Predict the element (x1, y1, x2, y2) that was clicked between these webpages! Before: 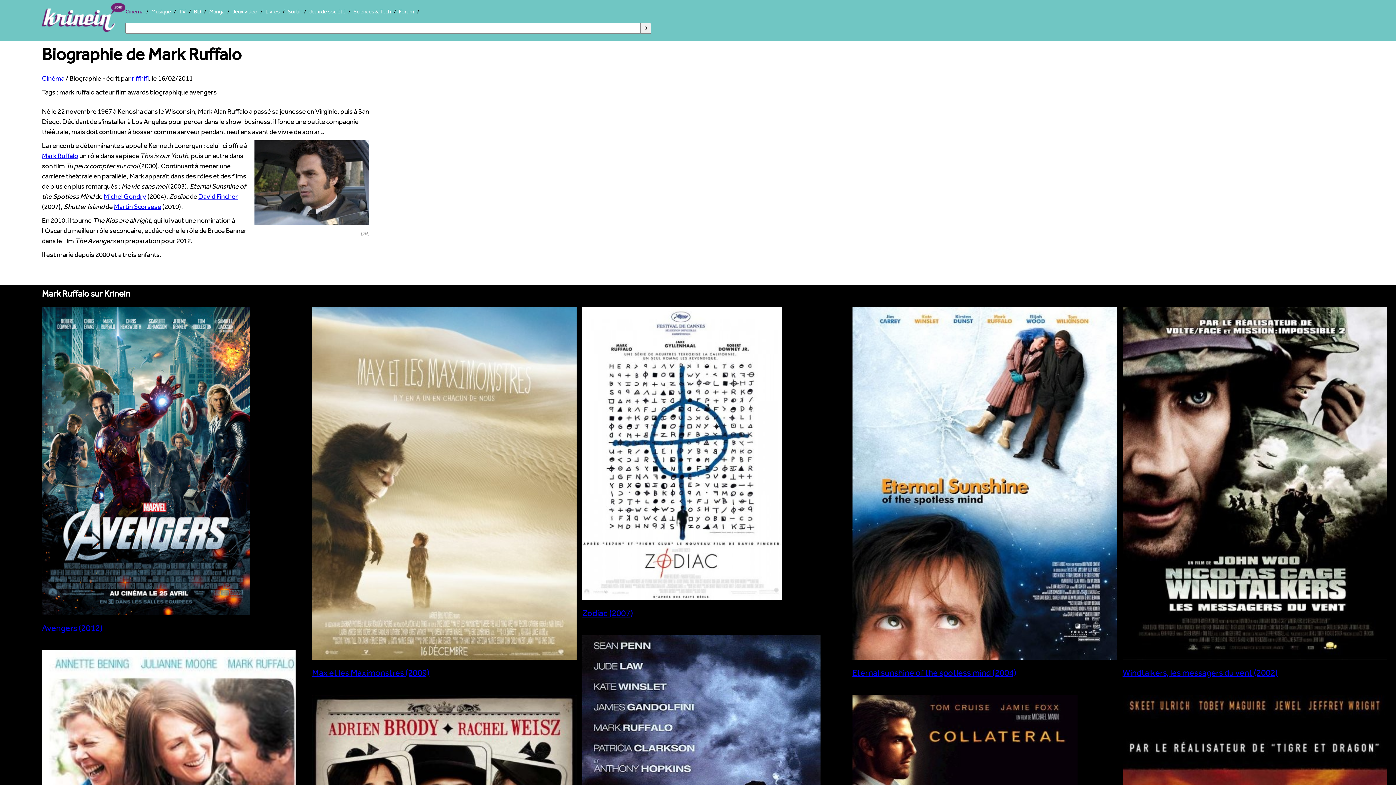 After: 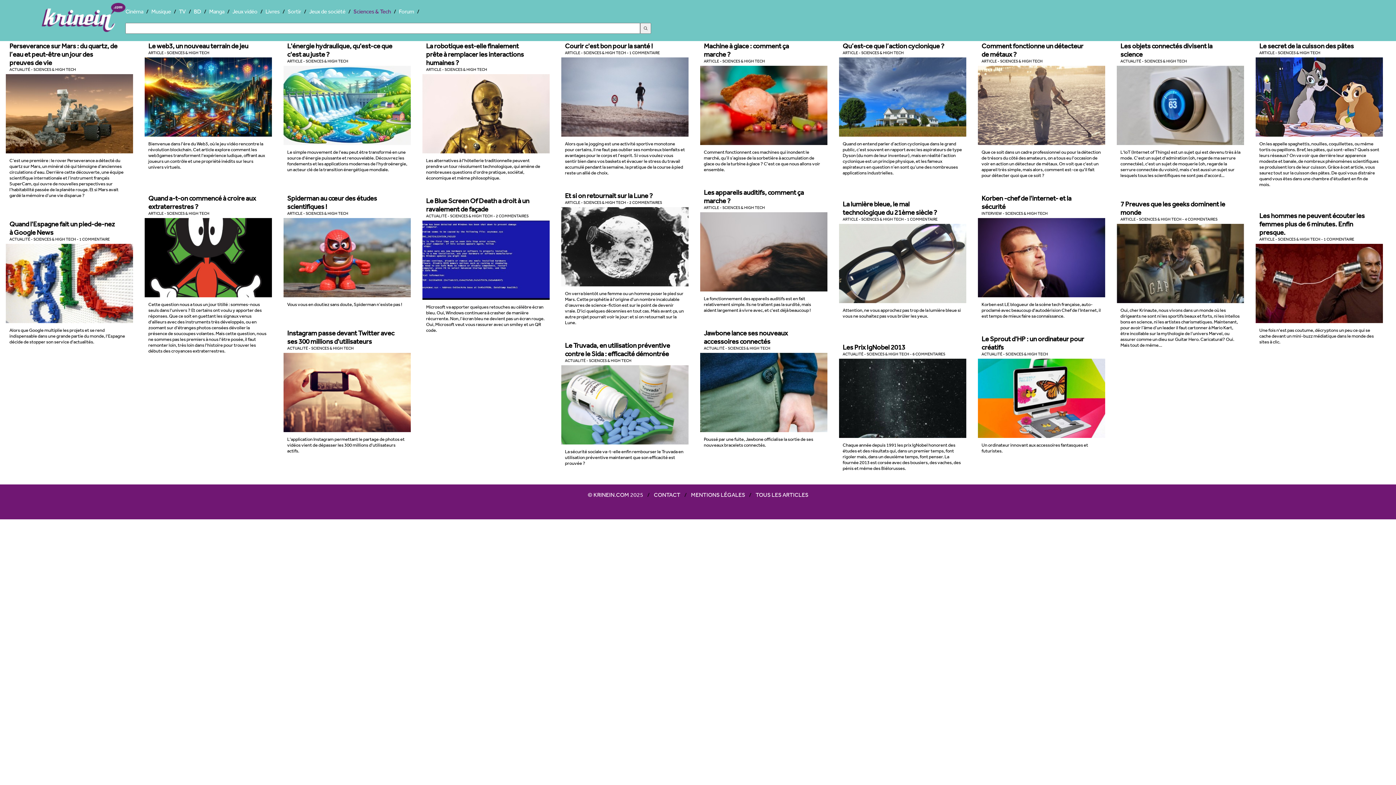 Action: label: Sciences & Tech bbox: (353, 8, 390, 14)